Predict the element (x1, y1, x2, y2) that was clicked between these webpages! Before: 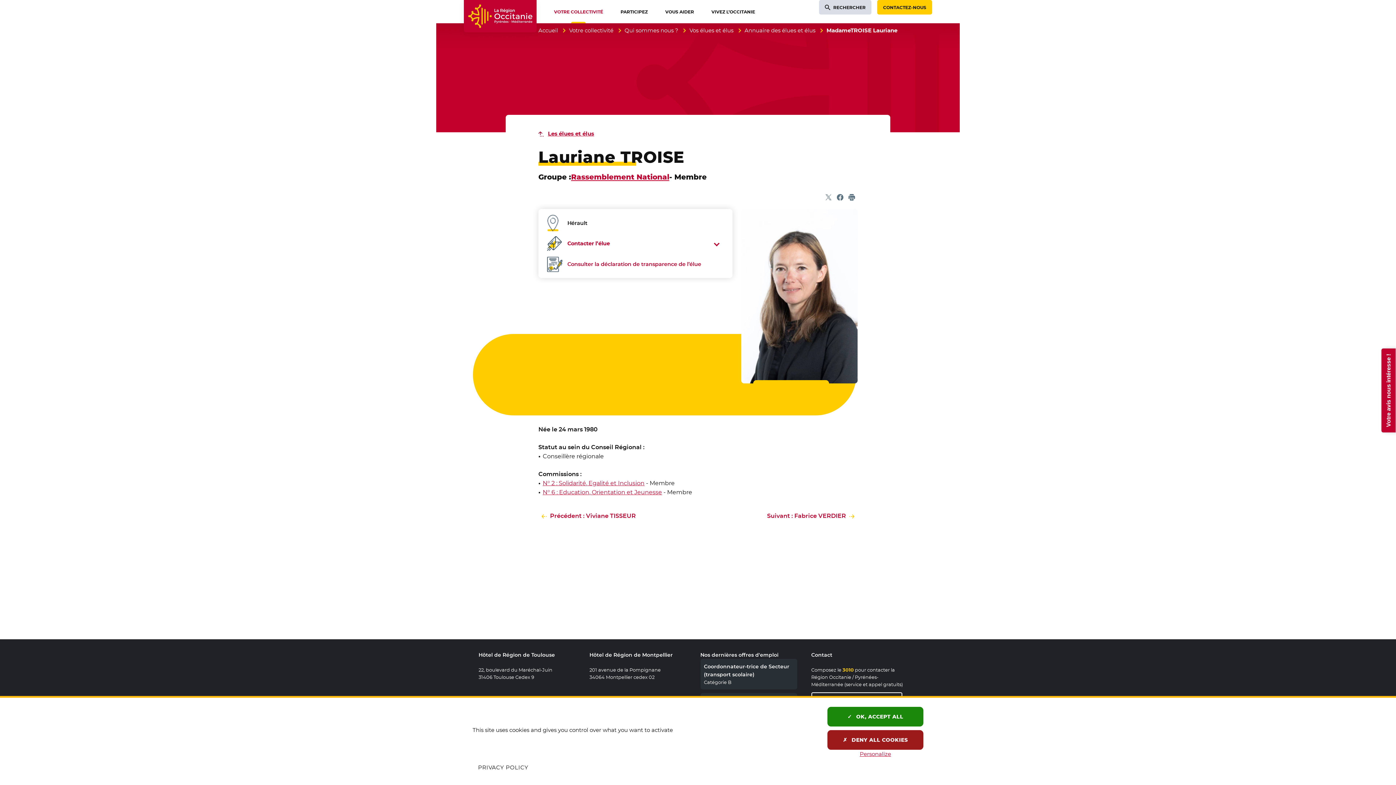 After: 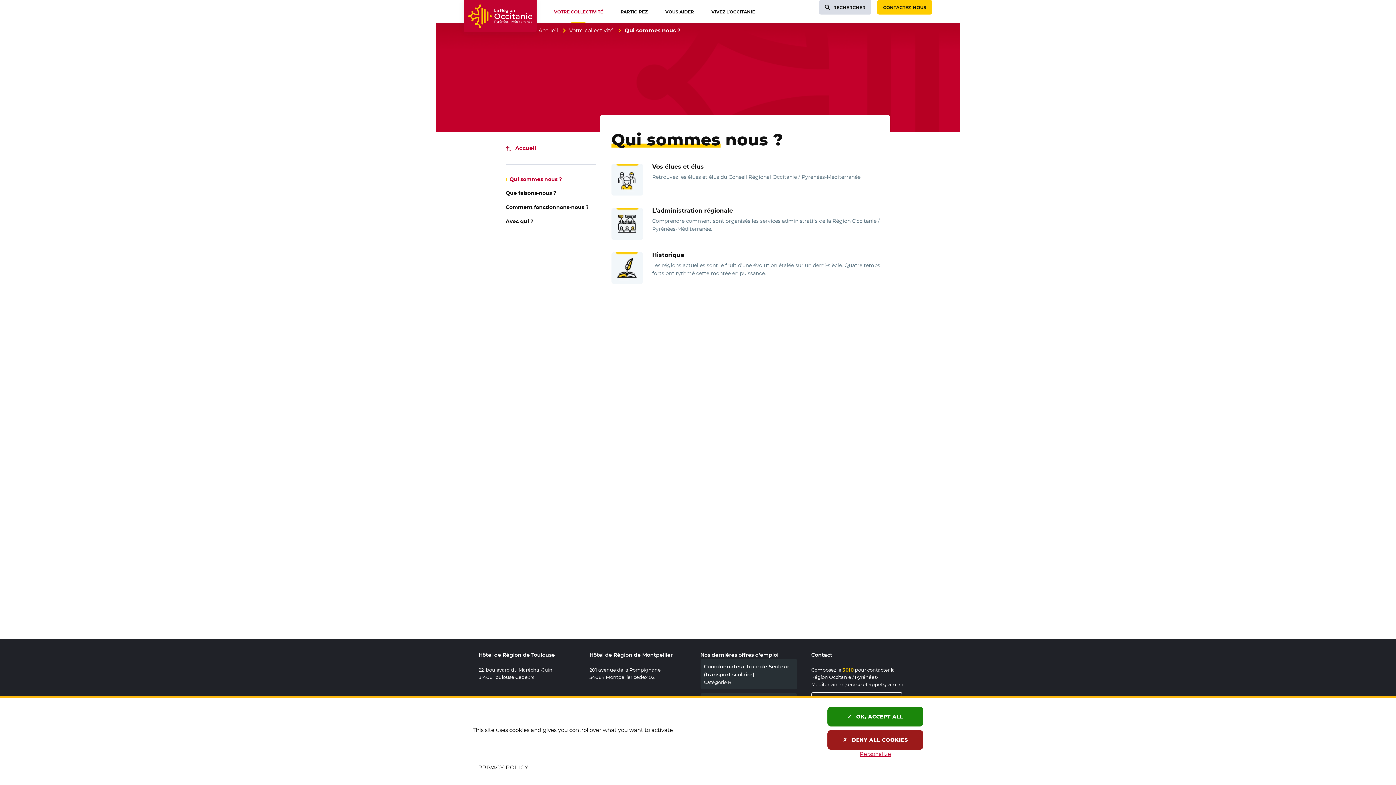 Action: bbox: (624, 26, 678, 34) label: Qui sommes nous ?